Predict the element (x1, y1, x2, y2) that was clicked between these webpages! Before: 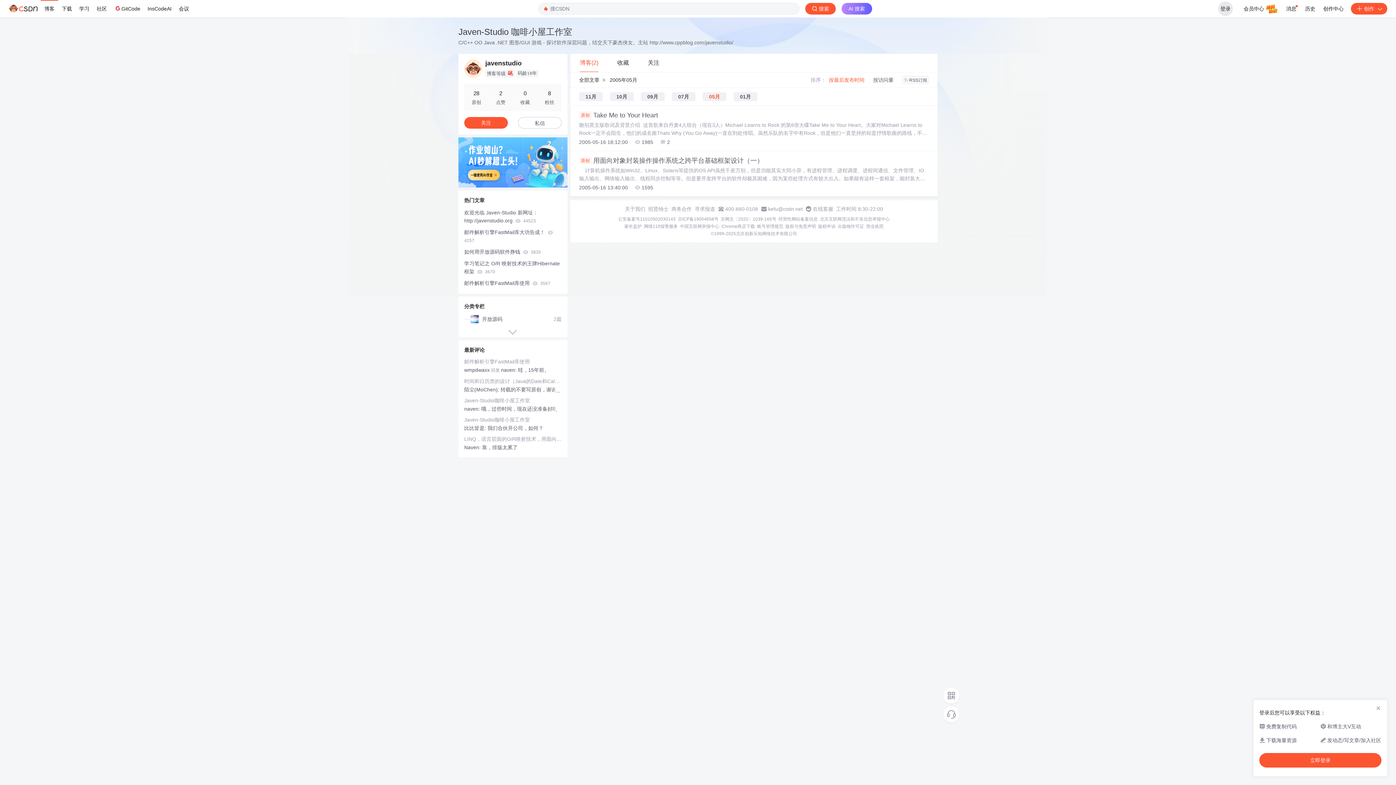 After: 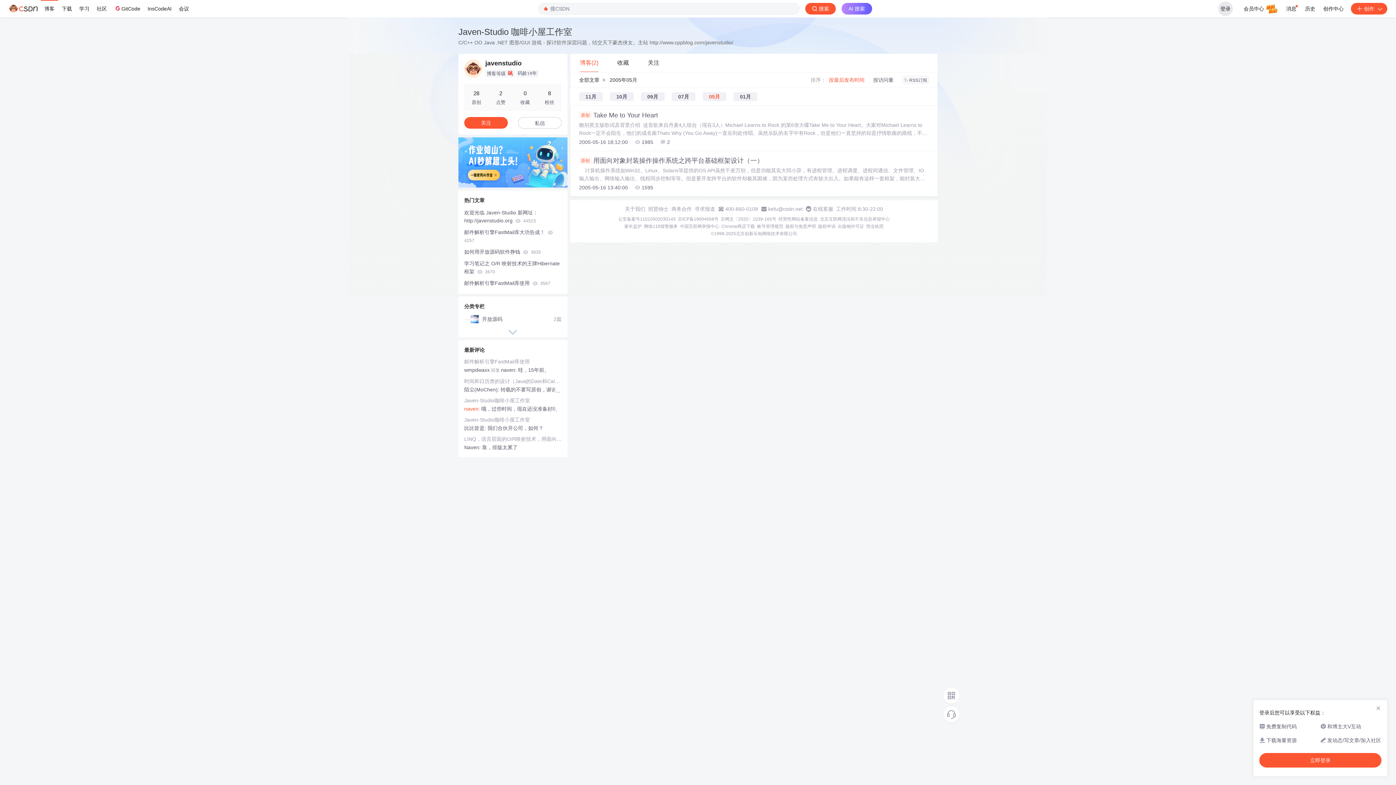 Action: bbox: (464, 406, 481, 412) label: naven: 